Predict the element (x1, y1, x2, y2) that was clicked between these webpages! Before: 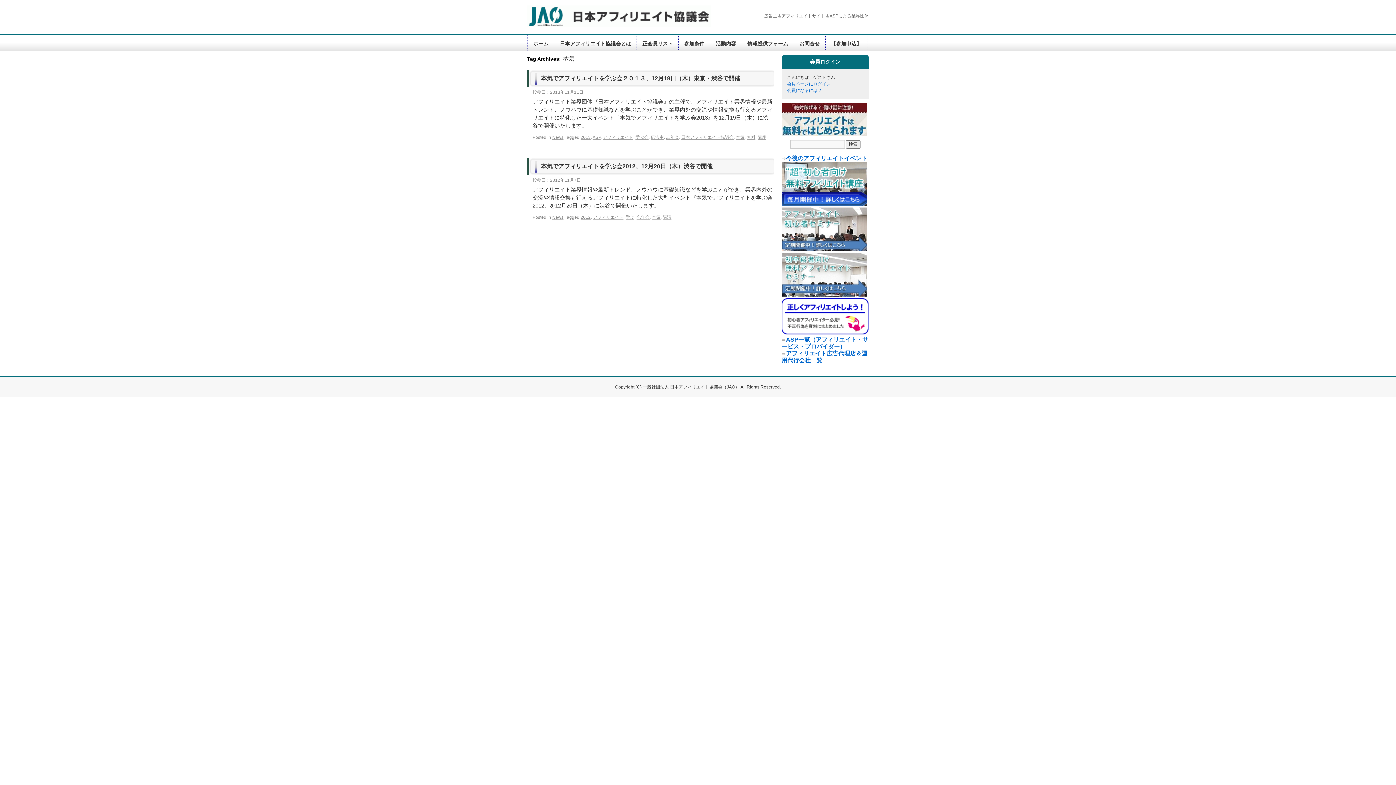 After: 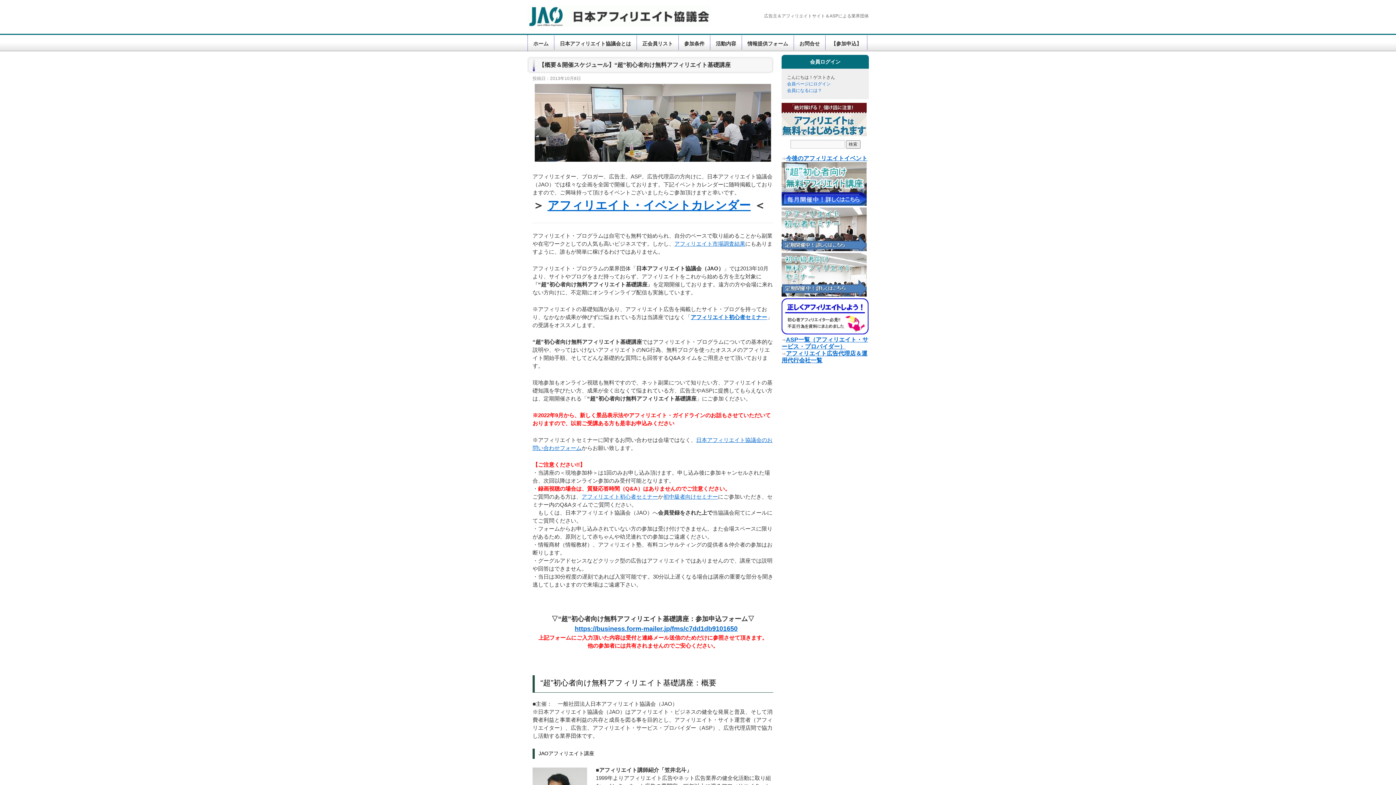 Action: bbox: (781, 201, 866, 206)